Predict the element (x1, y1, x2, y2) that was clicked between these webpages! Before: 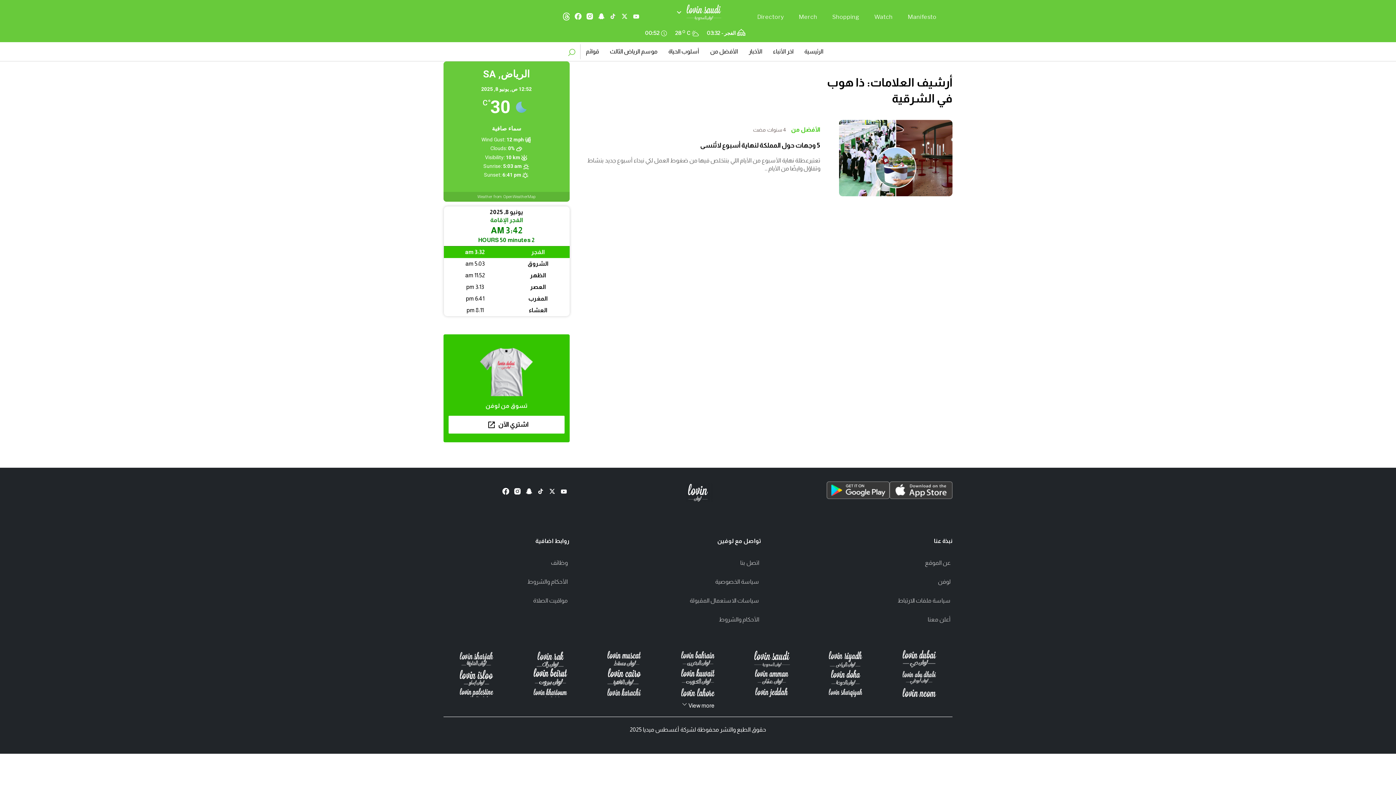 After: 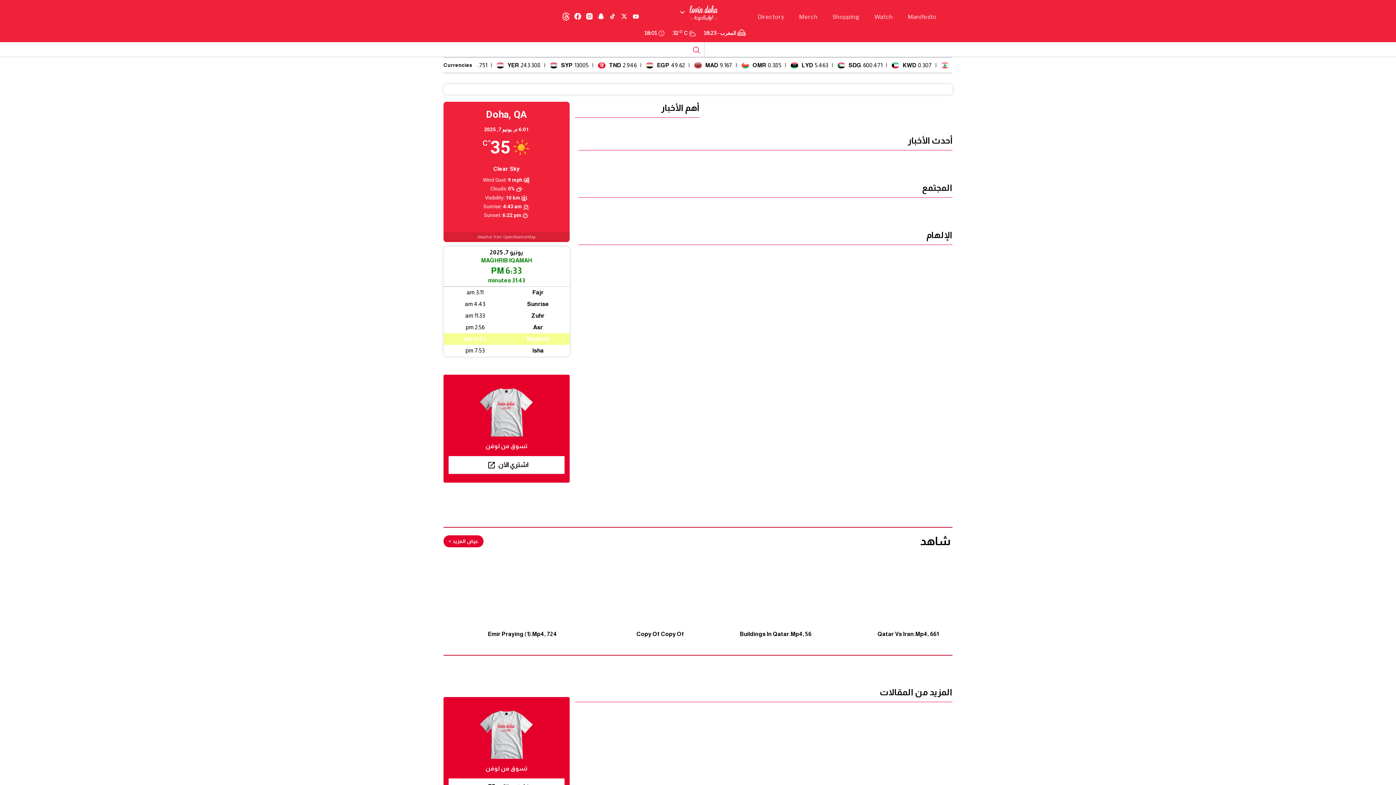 Action: bbox: (812, 668, 878, 686)